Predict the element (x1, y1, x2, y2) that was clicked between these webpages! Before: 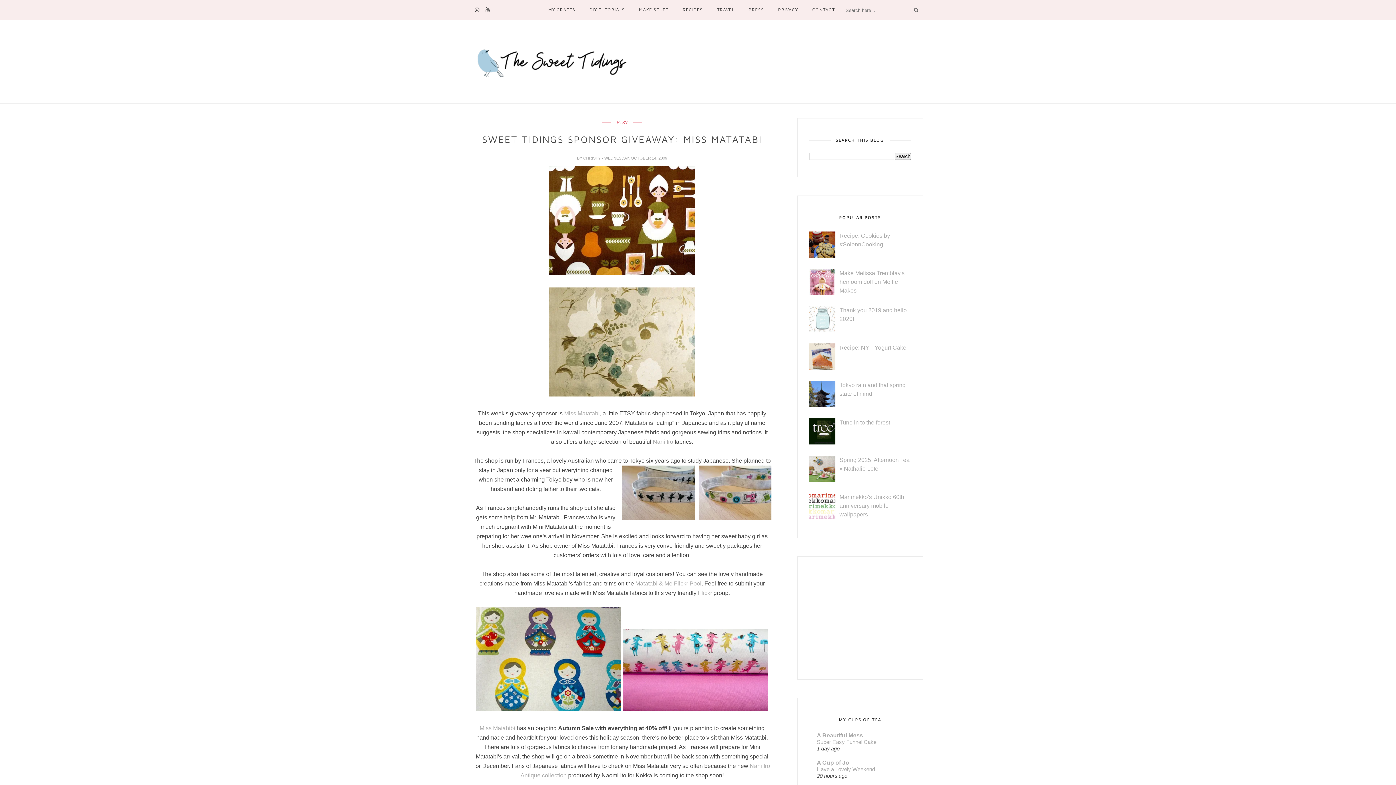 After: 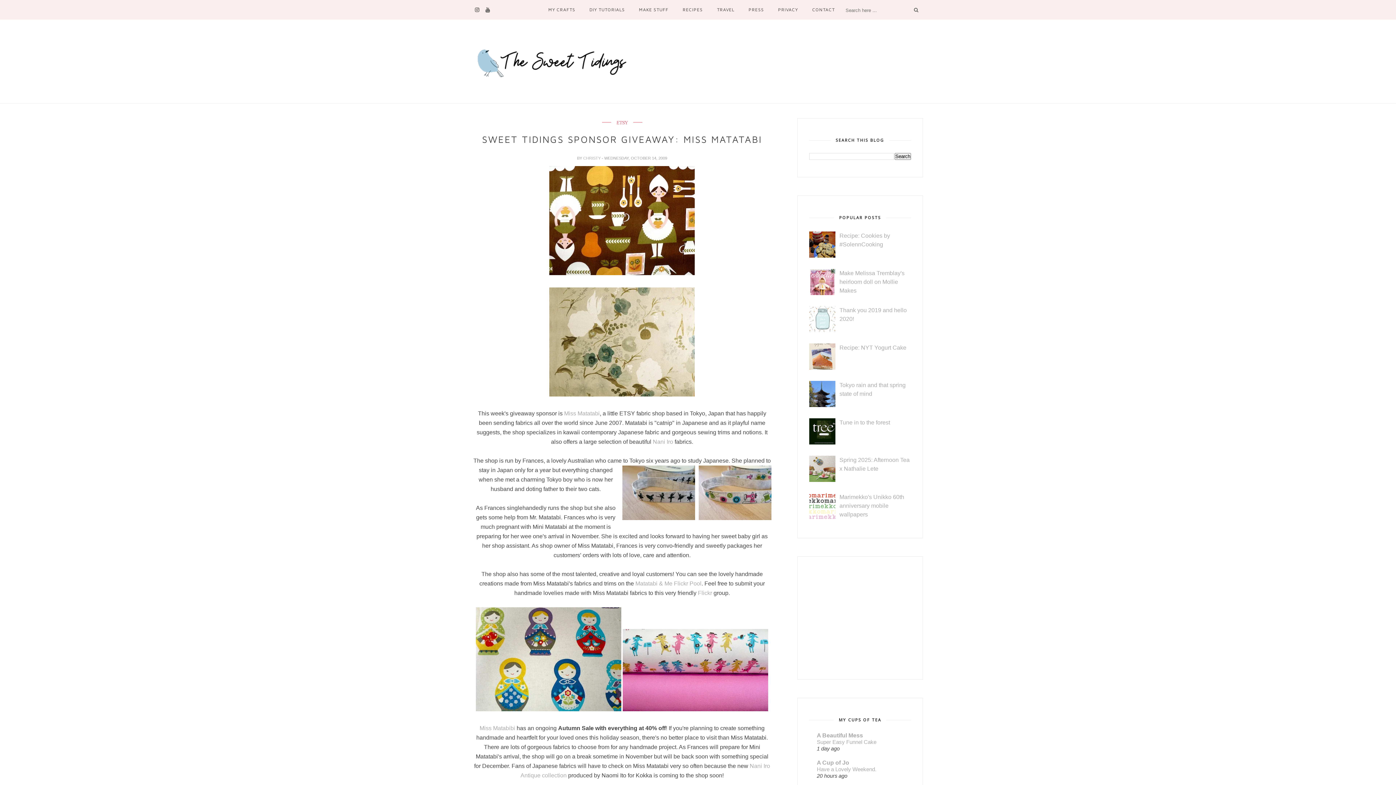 Action: bbox: (809, 514, 837, 520)